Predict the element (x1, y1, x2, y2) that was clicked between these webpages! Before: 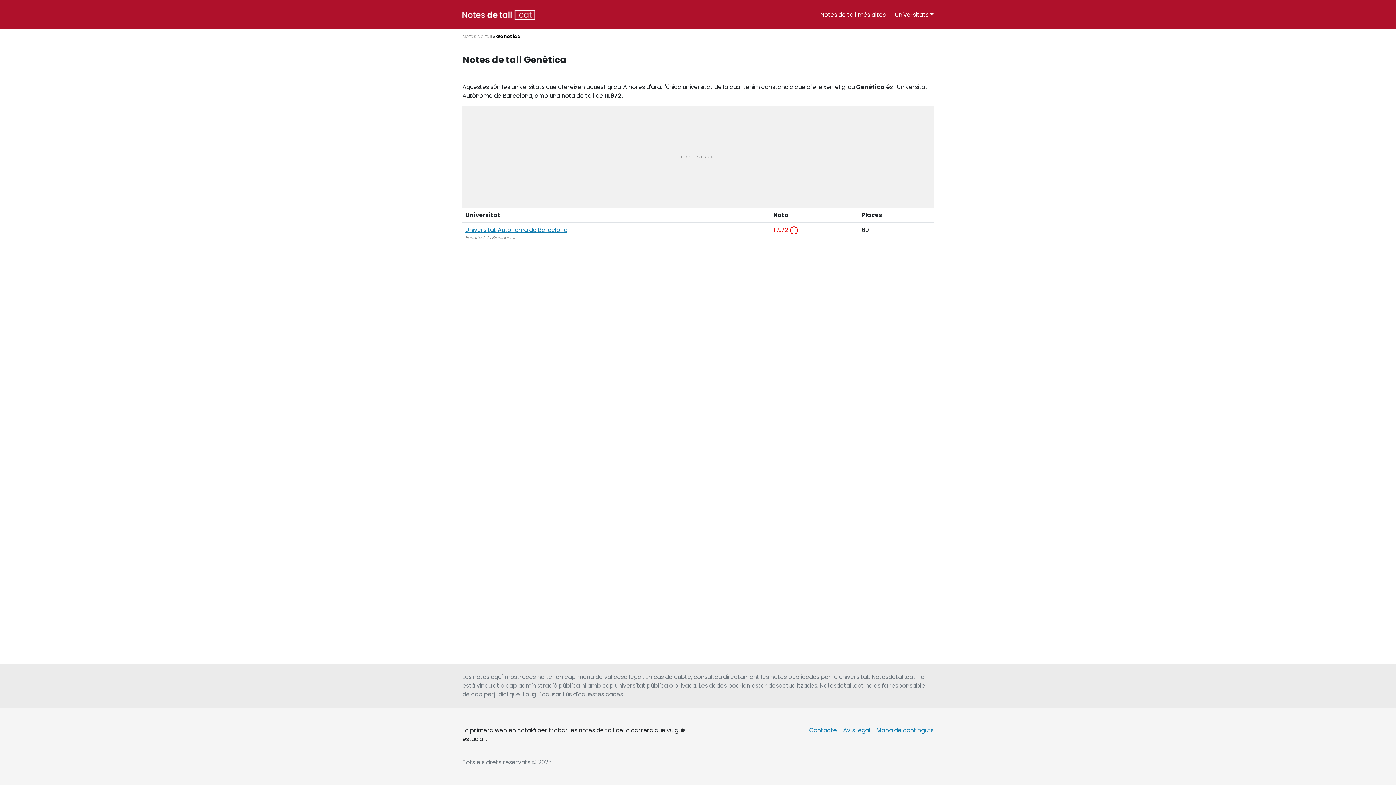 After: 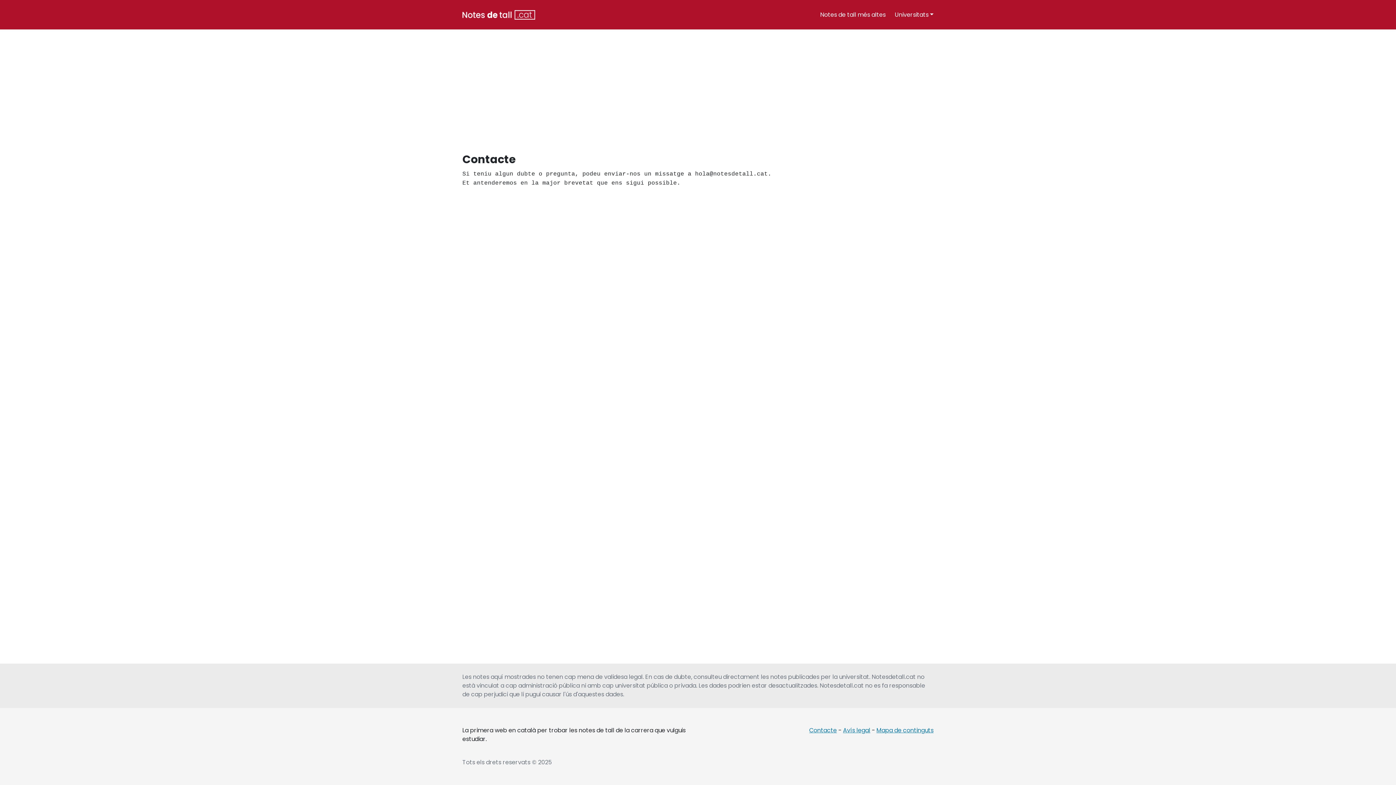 Action: bbox: (809, 726, 837, 734) label: Contacte